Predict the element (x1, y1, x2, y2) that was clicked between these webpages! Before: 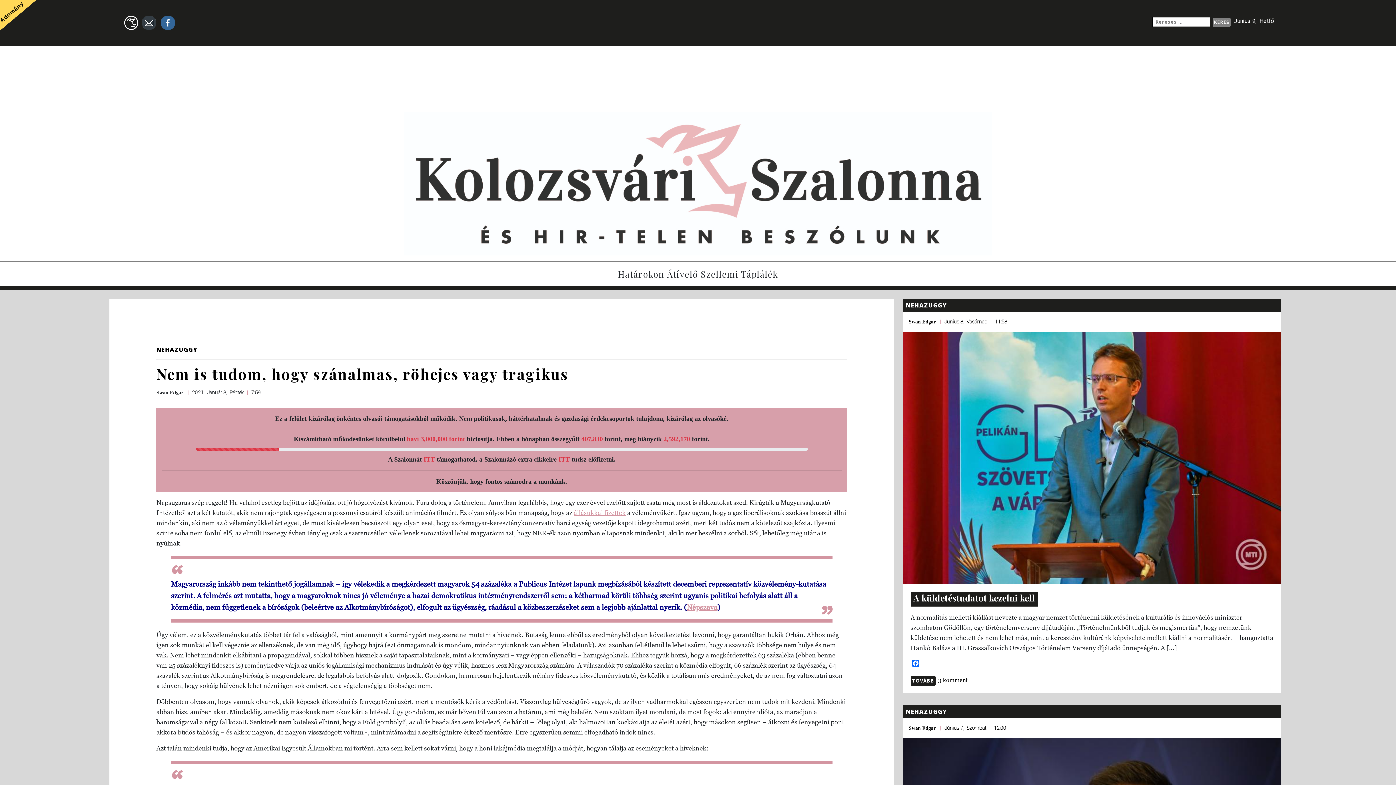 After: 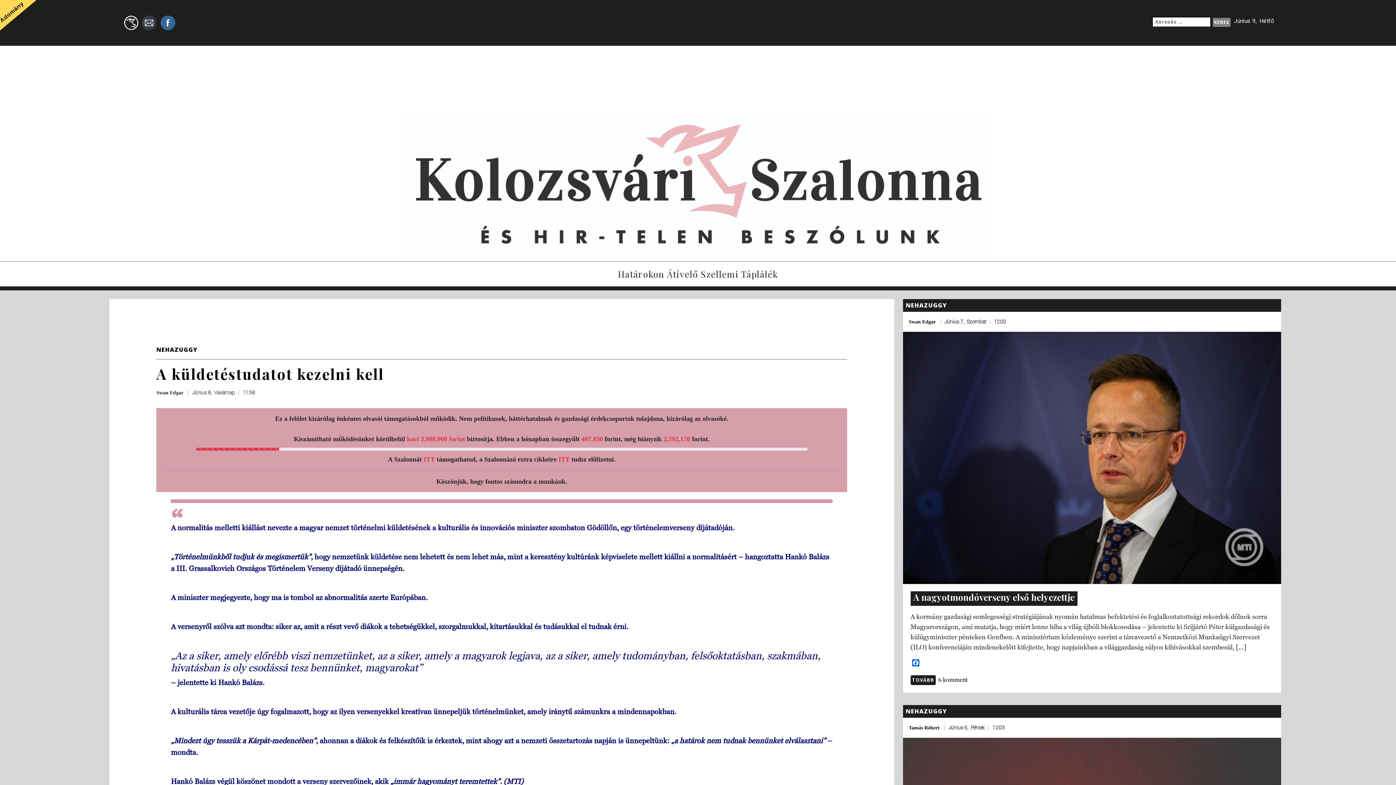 Action: bbox: (903, 332, 1281, 584)